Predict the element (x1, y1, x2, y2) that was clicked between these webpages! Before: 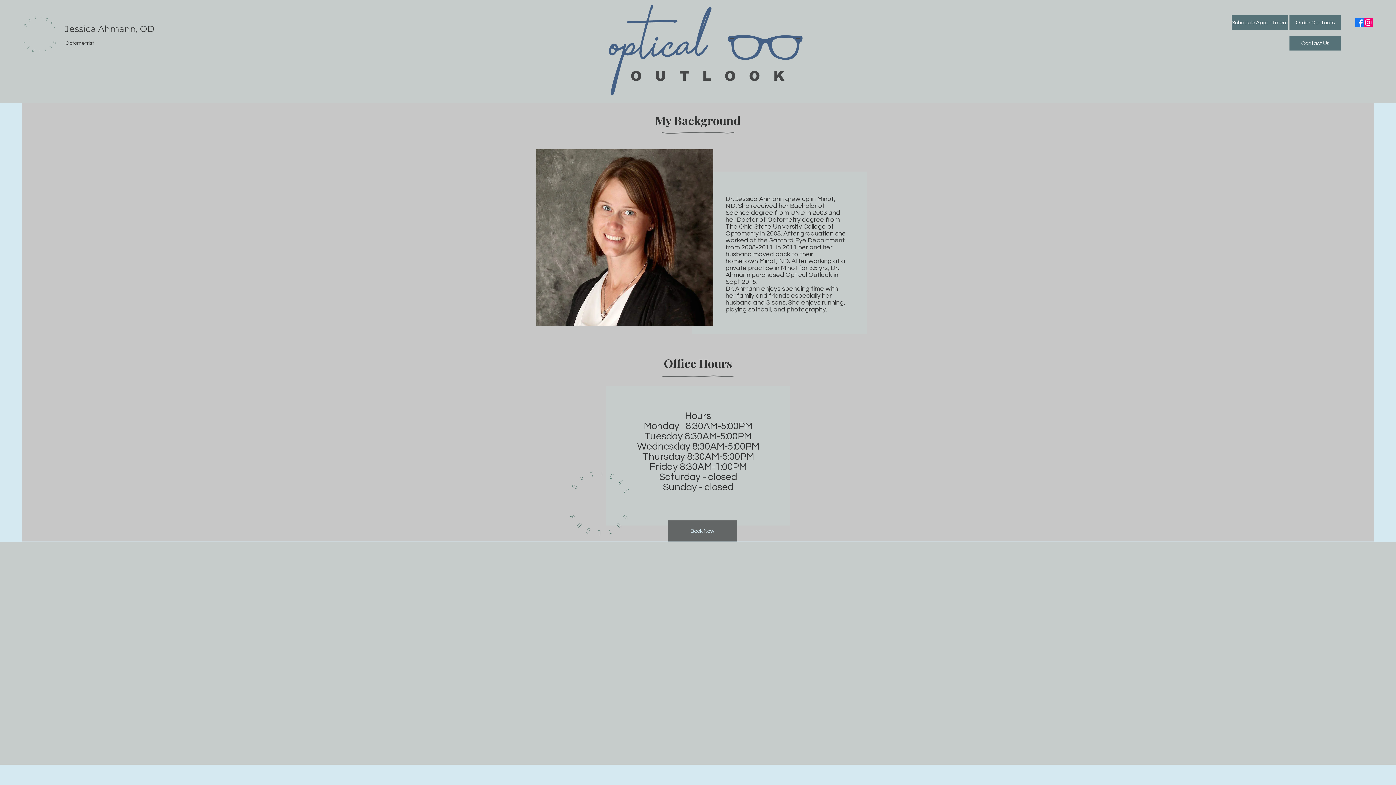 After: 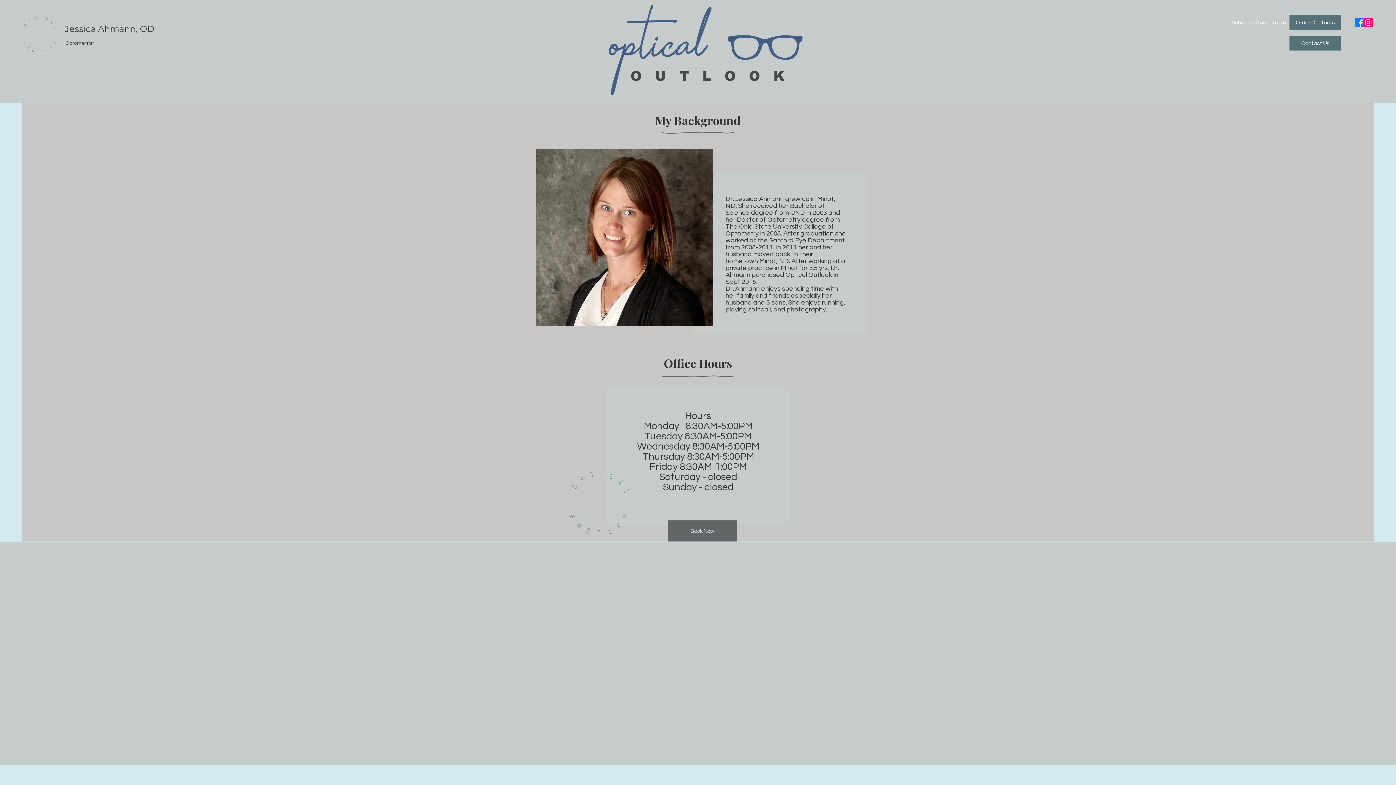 Action: label: Schedule Appointment bbox: (1232, 15, 1288, 29)